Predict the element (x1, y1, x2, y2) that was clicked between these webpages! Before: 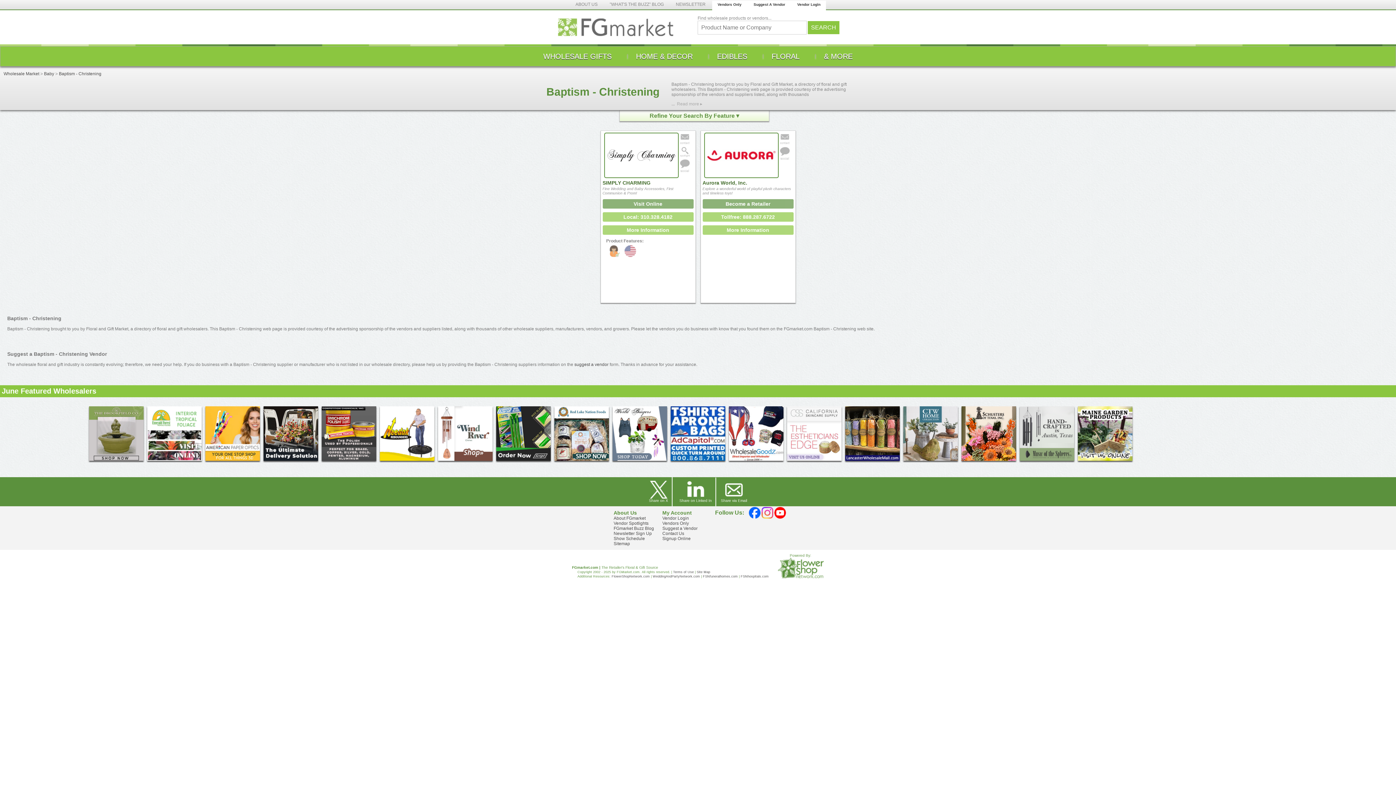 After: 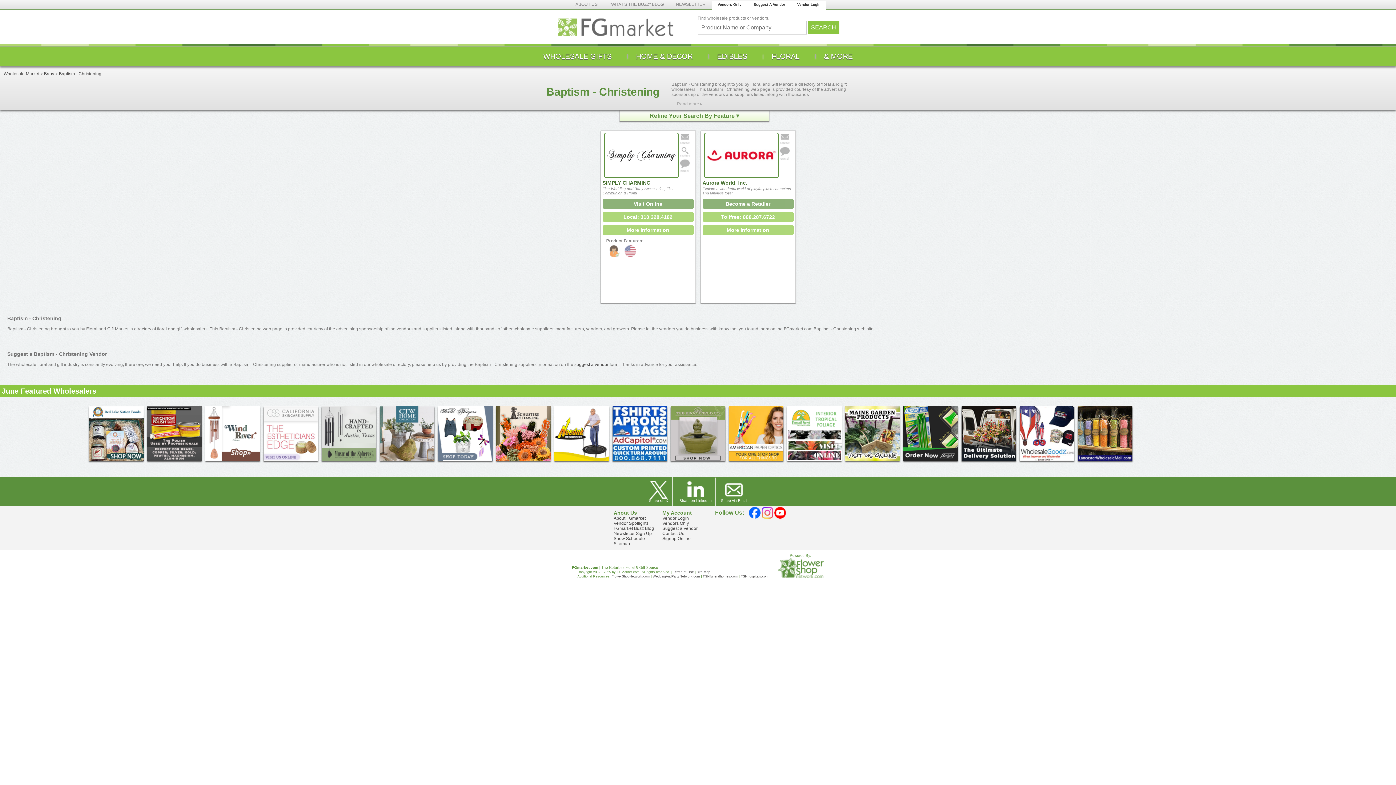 Action: label: Baptism - Christening bbox: (58, 71, 101, 76)